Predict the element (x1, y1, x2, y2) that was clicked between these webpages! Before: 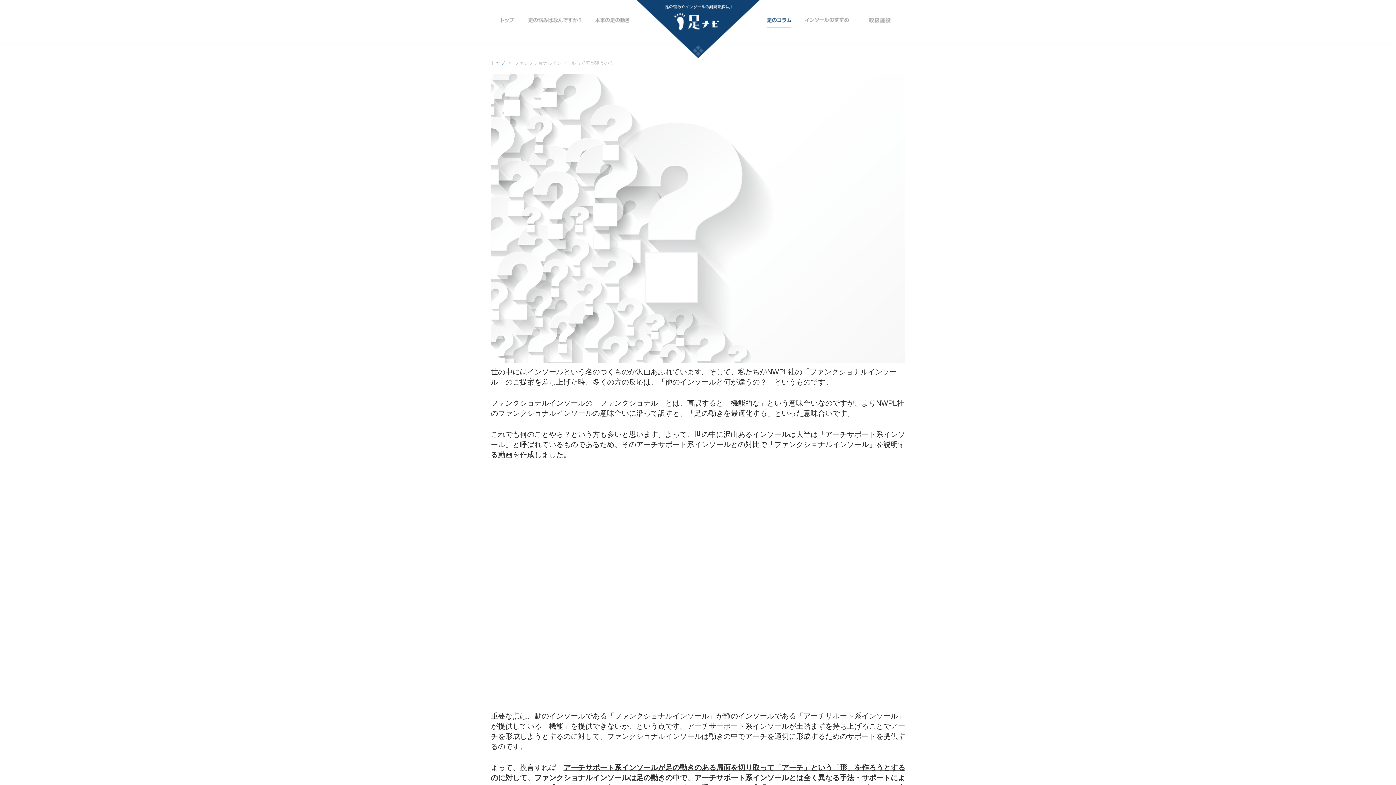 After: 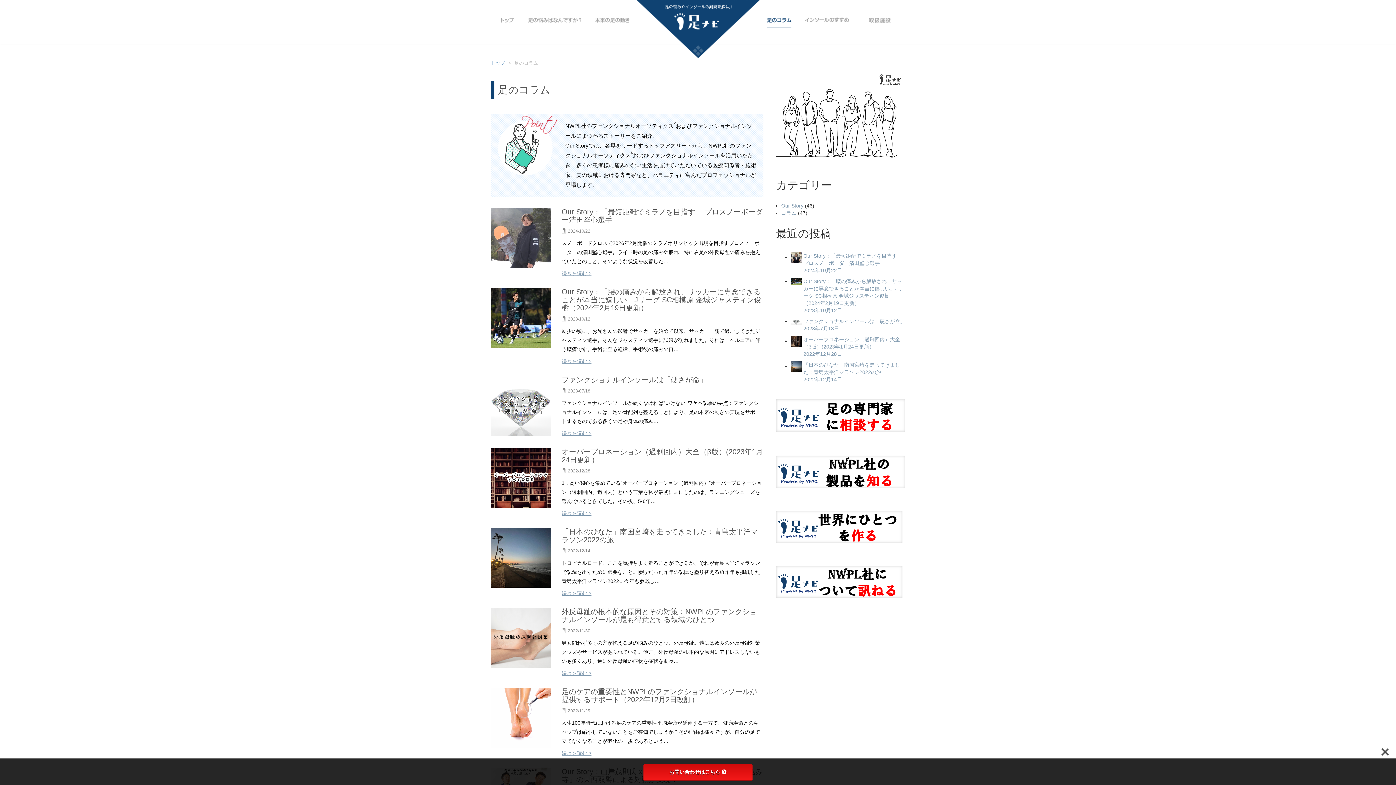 Action: bbox: (766, 16, 791, 28) label: 足のコラム